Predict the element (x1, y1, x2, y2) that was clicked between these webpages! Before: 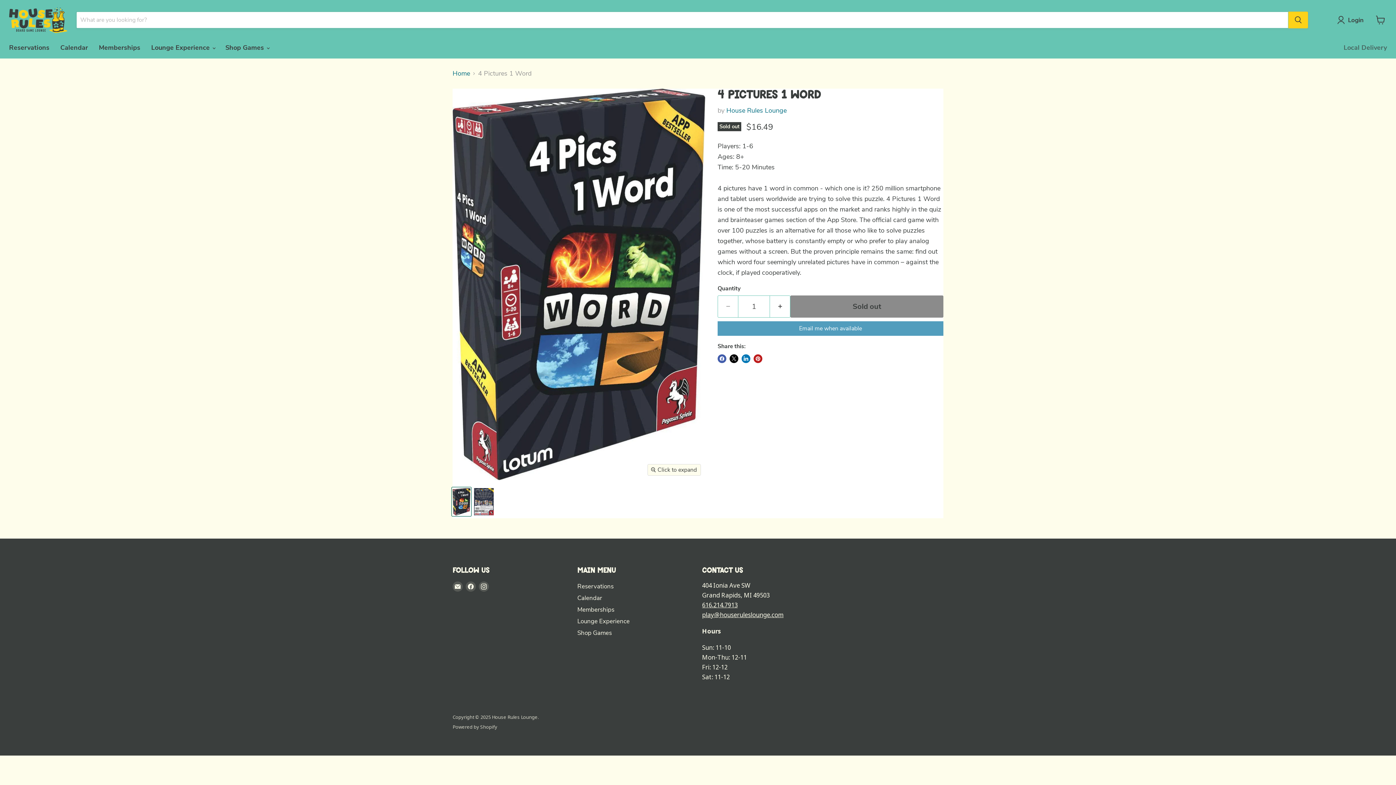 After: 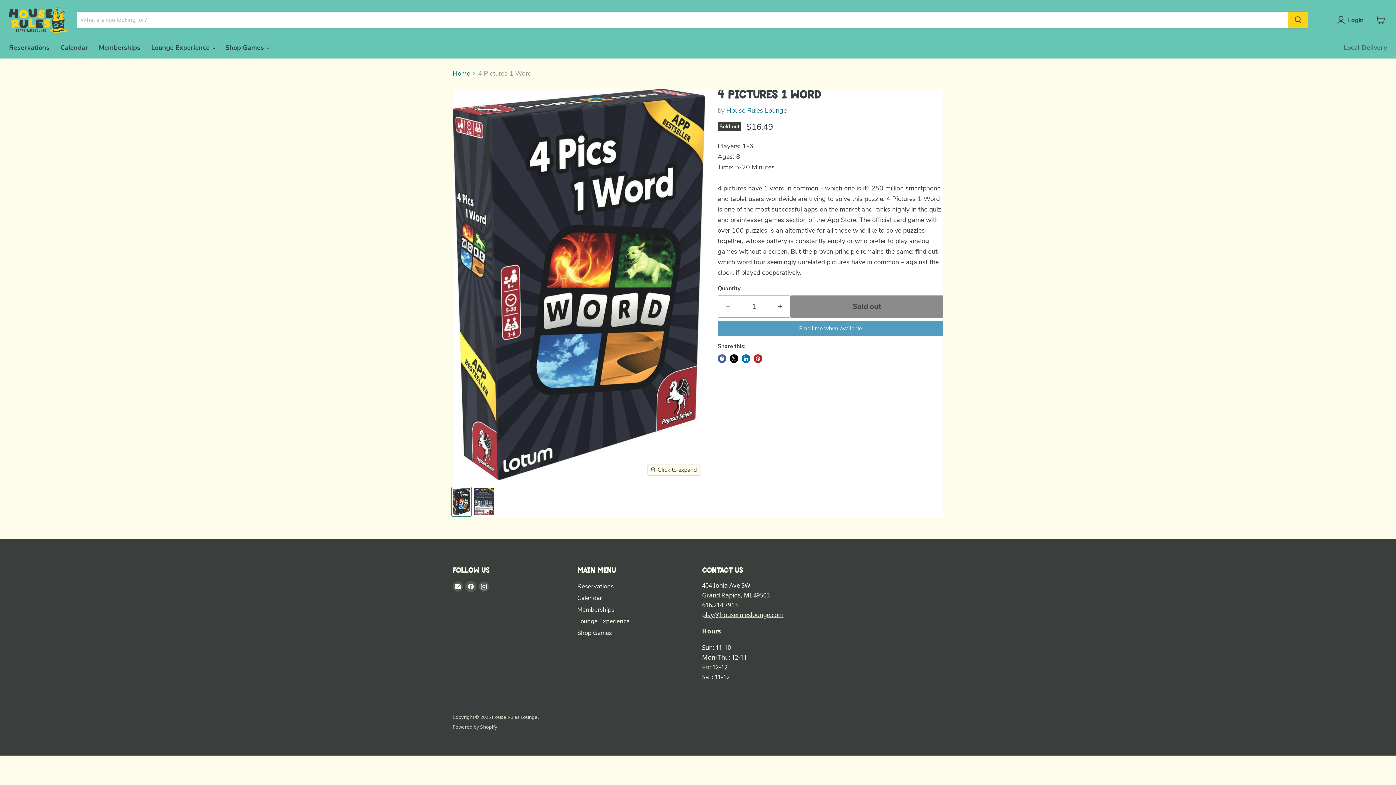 Action: bbox: (465, 581, 476, 591) label: Find us on Facebook